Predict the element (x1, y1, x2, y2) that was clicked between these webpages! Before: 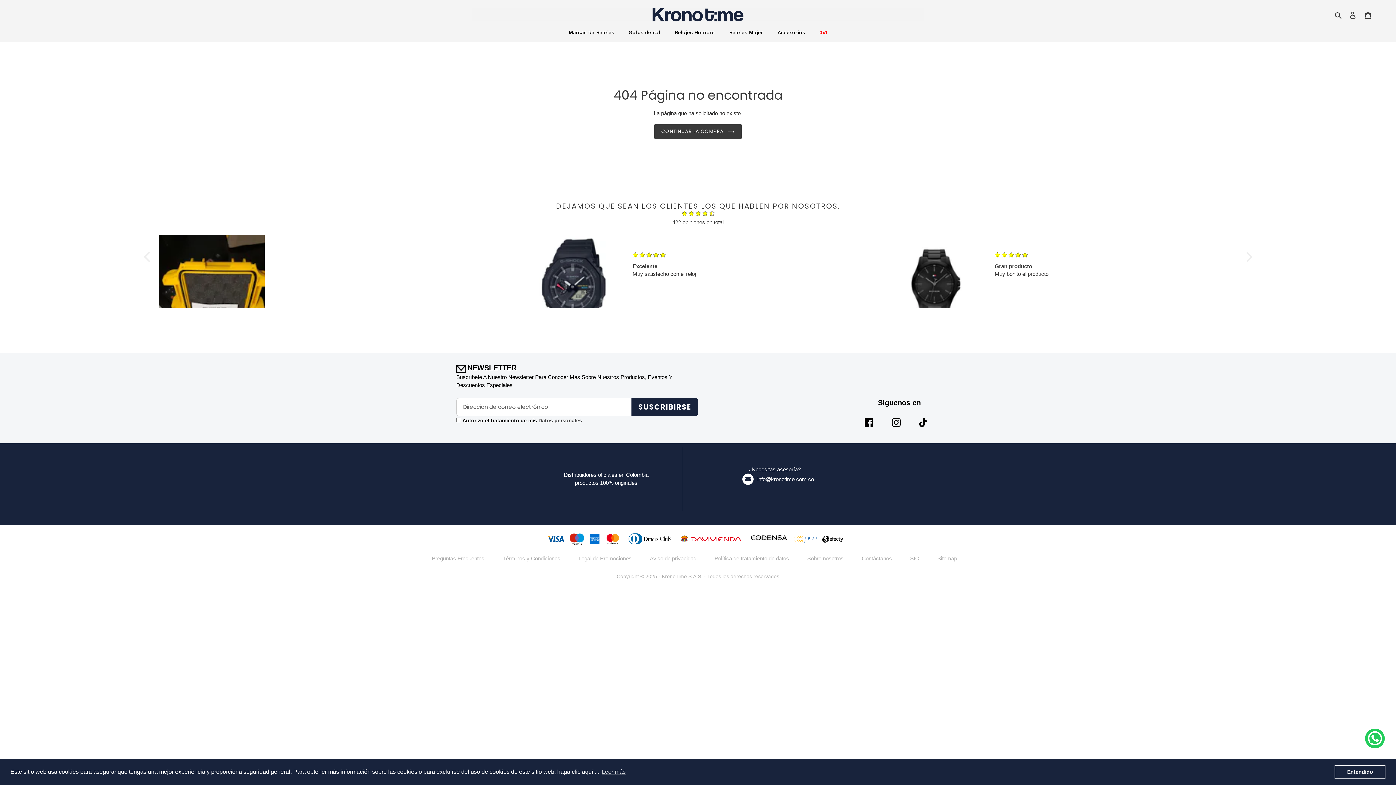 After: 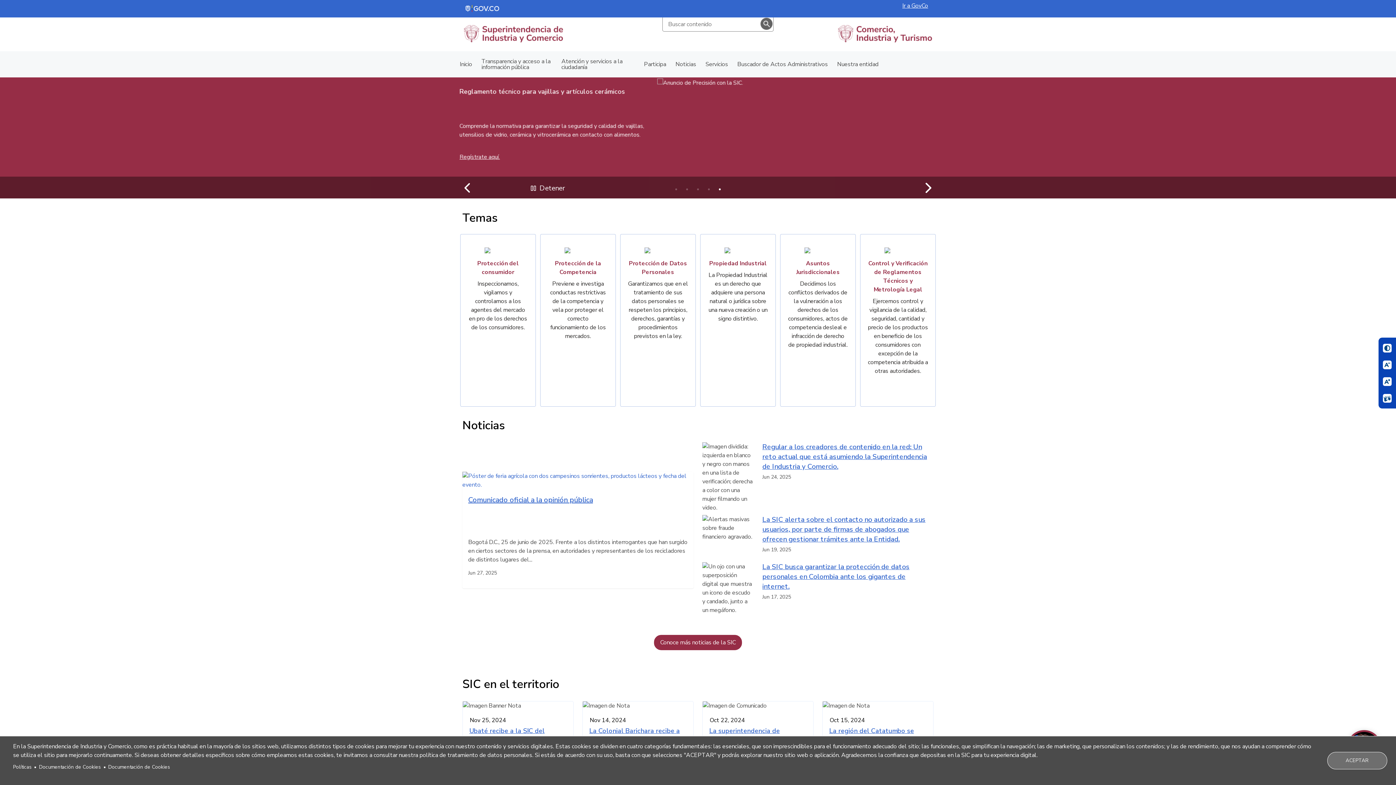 Action: label: SIC bbox: (910, 555, 919, 561)